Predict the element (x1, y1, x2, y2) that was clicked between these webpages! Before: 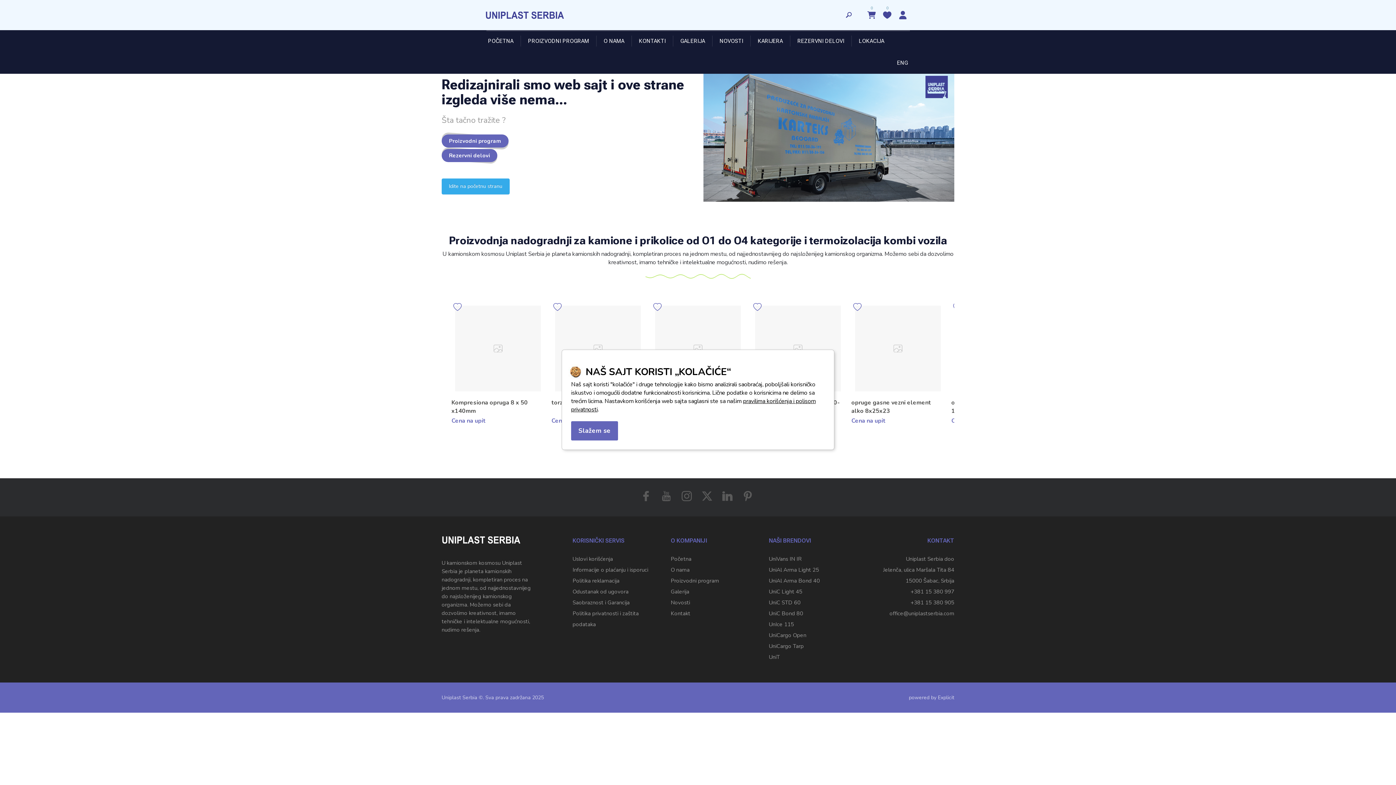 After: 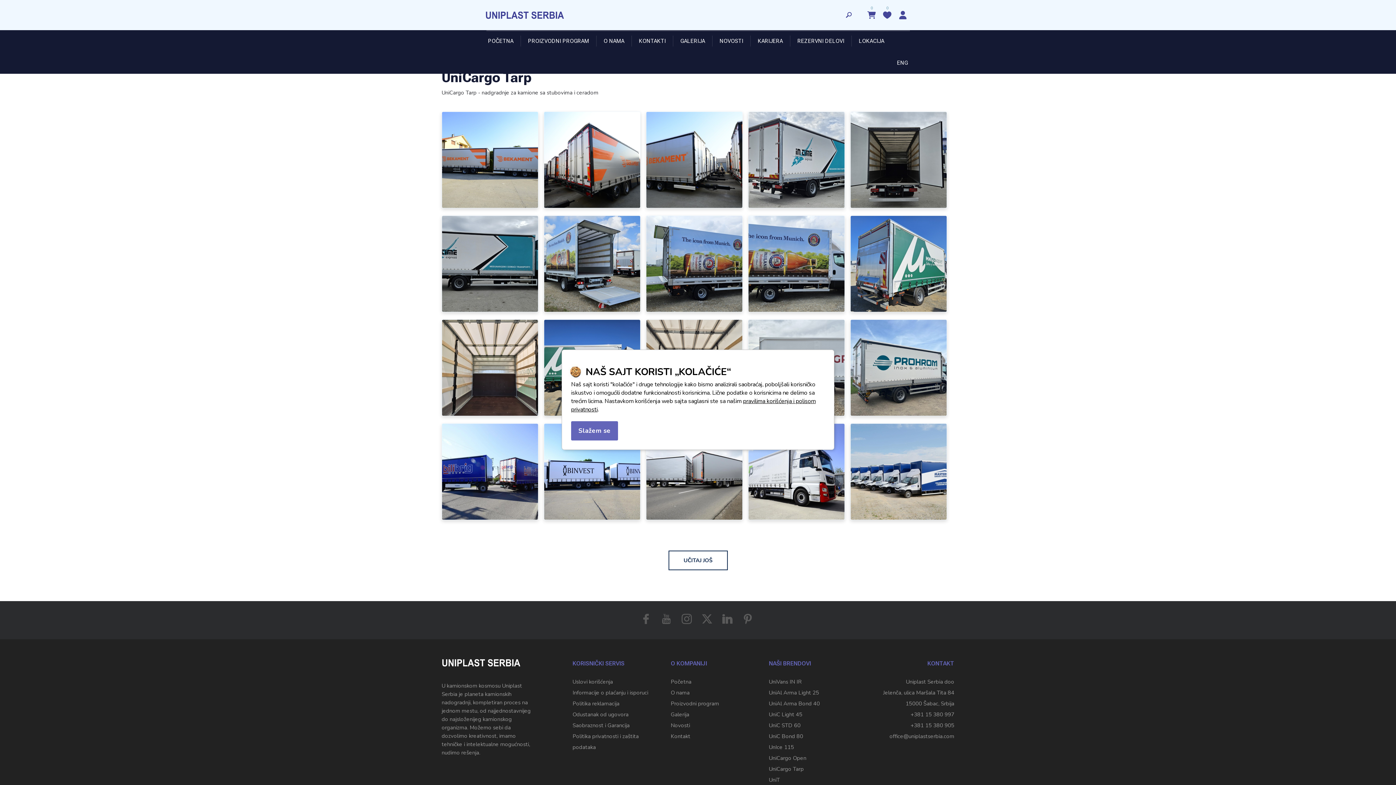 Action: label: UniCargo Tarp bbox: (769, 641, 804, 652)